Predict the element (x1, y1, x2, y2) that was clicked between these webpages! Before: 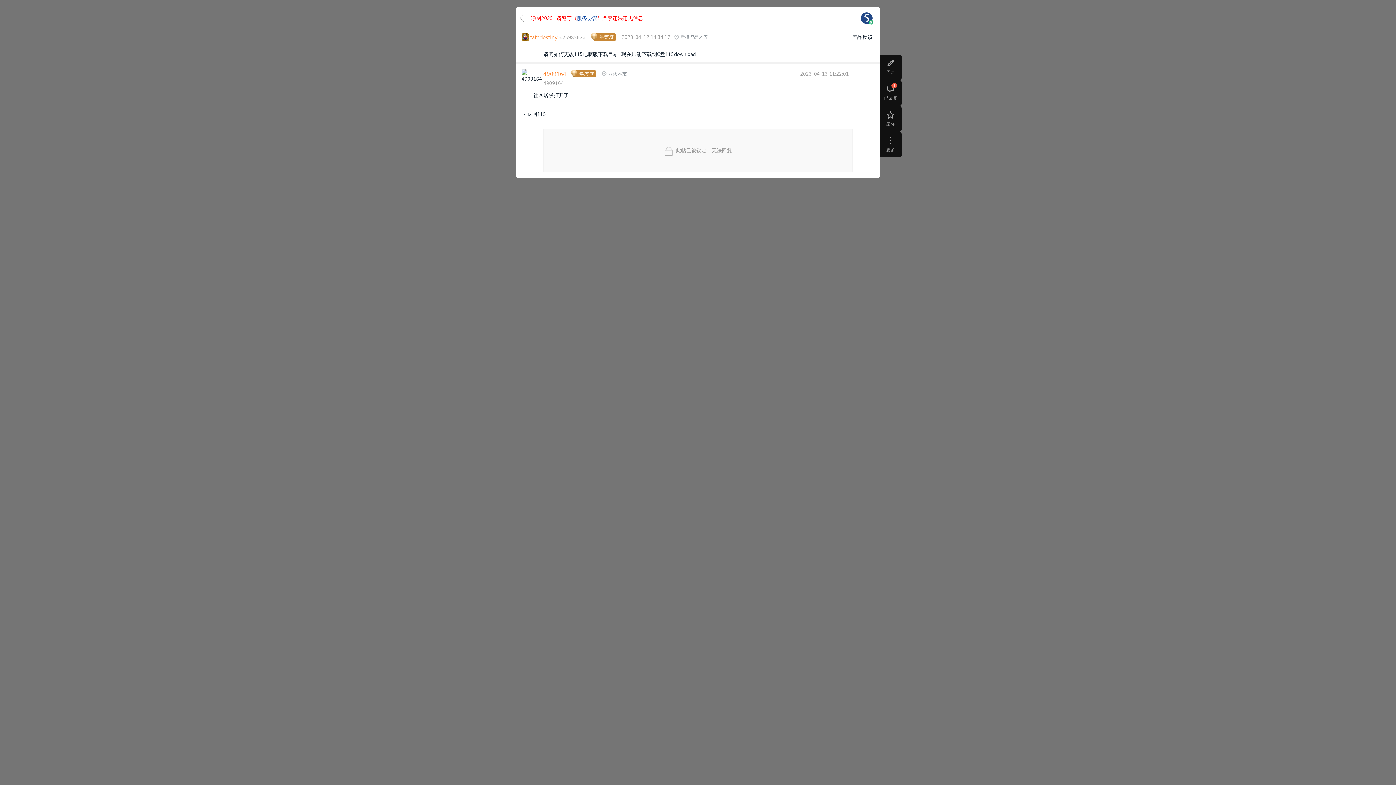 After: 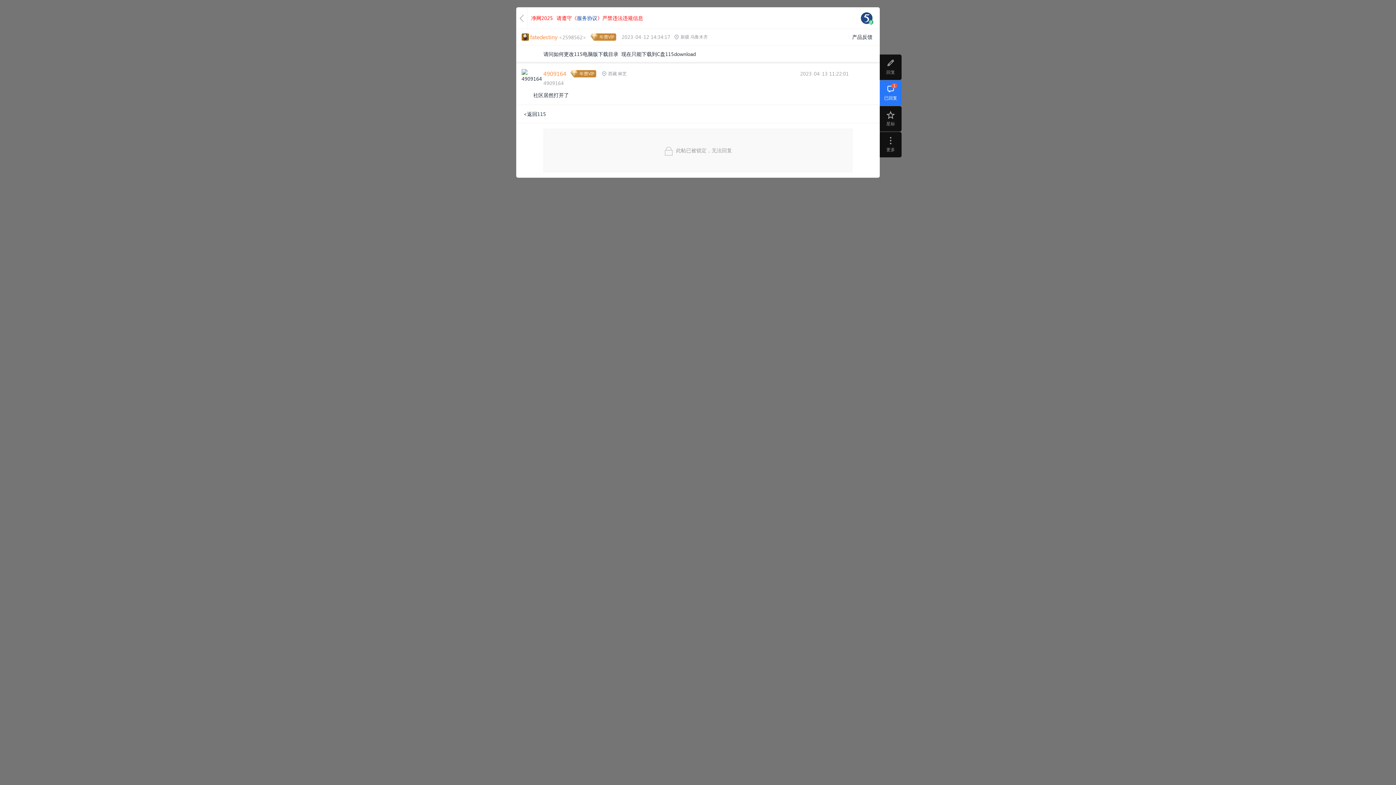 Action: label: 已回复
1 bbox: (880, 80, 901, 105)